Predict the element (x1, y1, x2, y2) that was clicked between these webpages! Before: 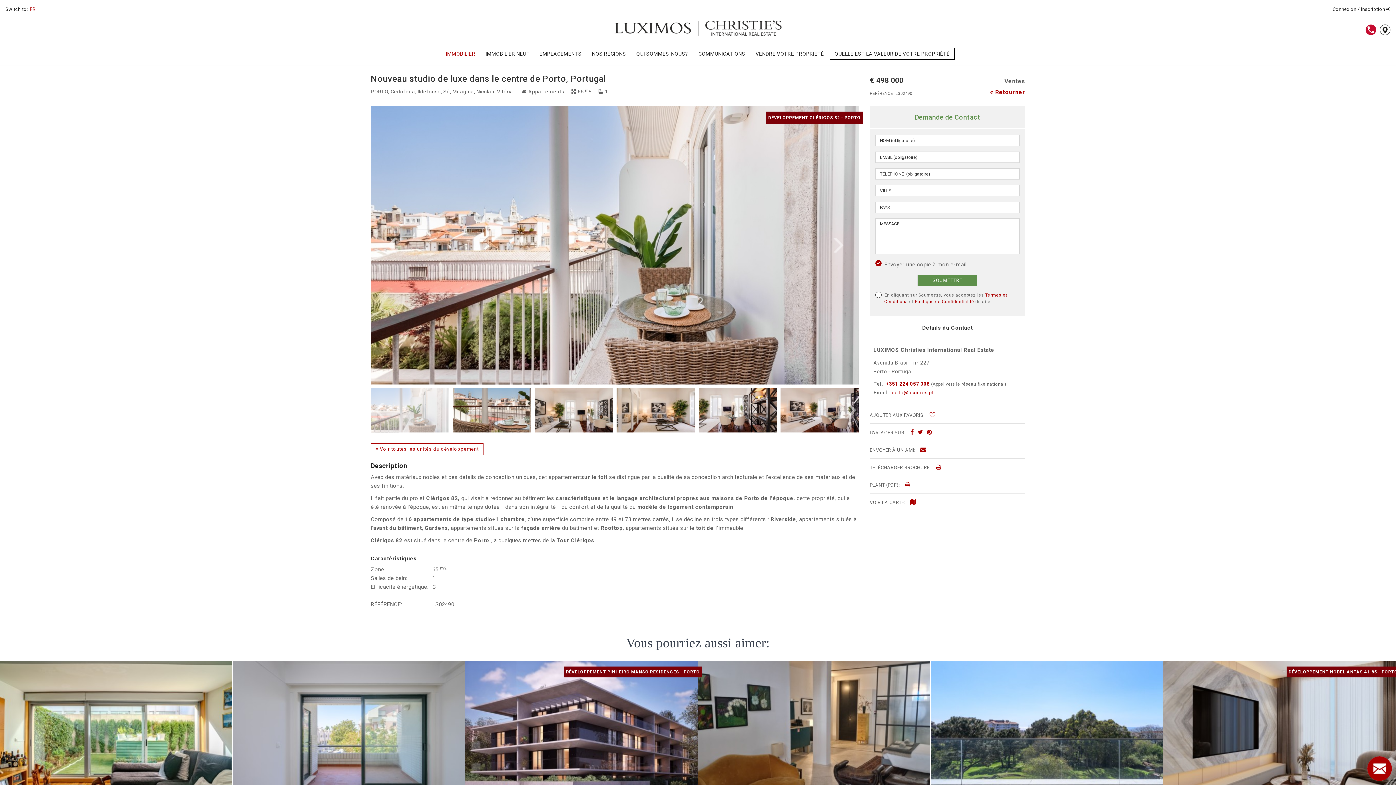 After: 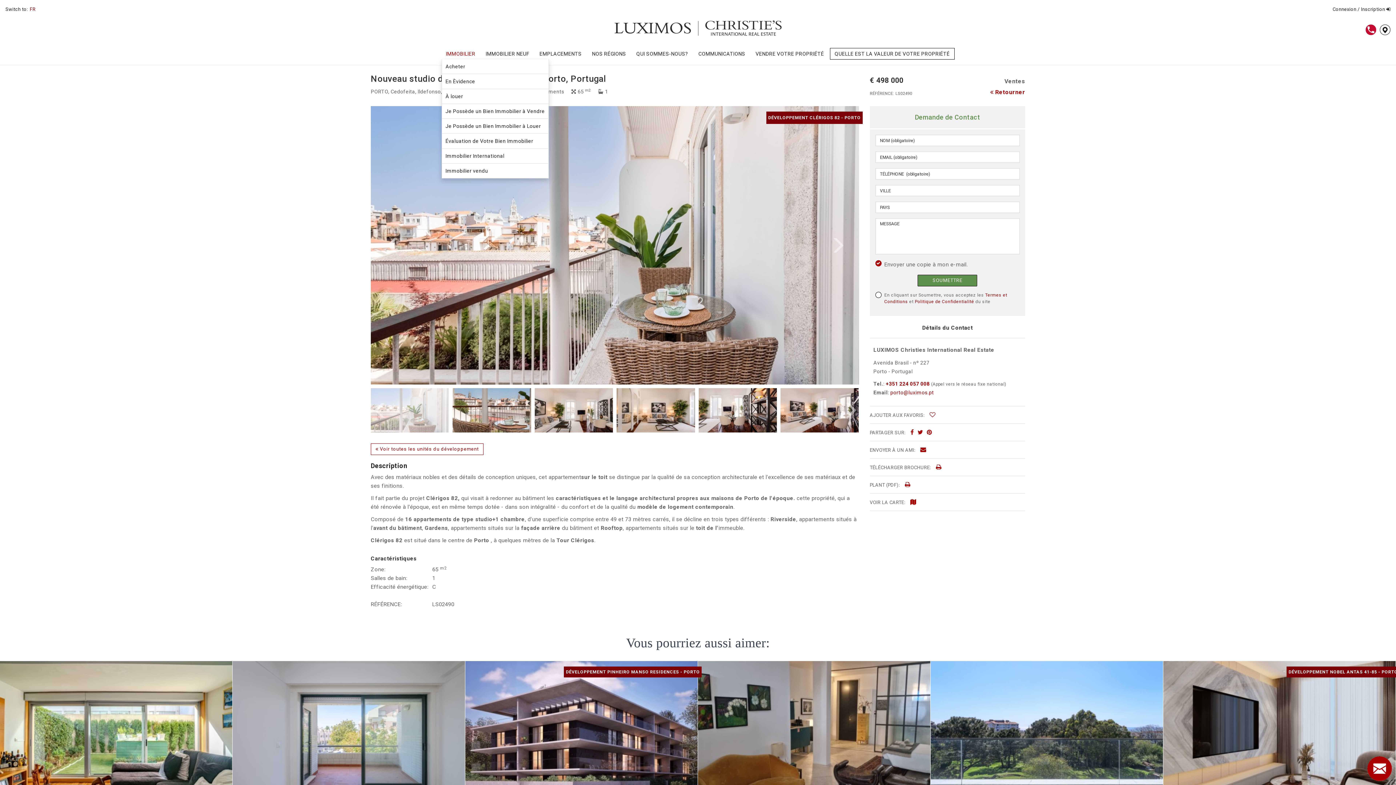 Action: bbox: (441, 48, 479, 59) label: IMMOBILIER